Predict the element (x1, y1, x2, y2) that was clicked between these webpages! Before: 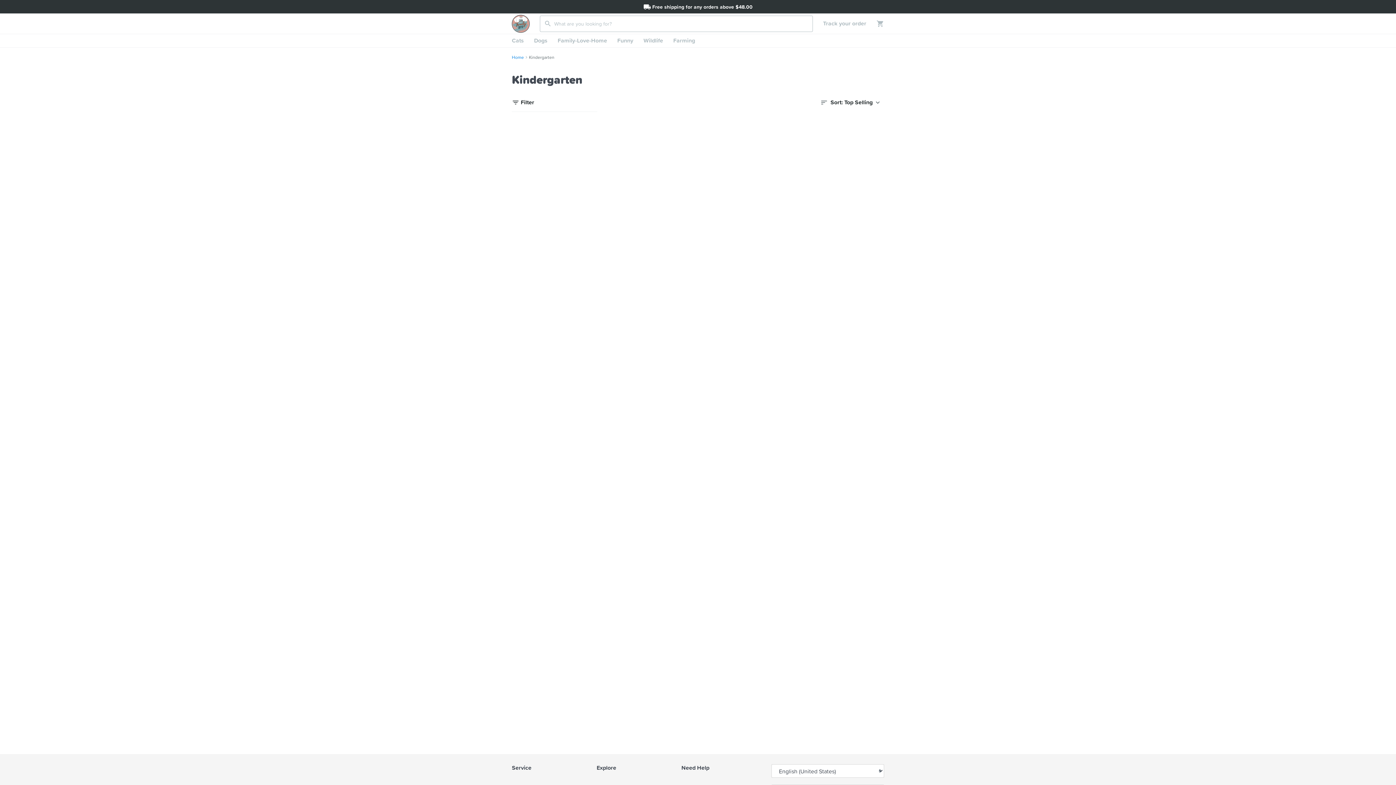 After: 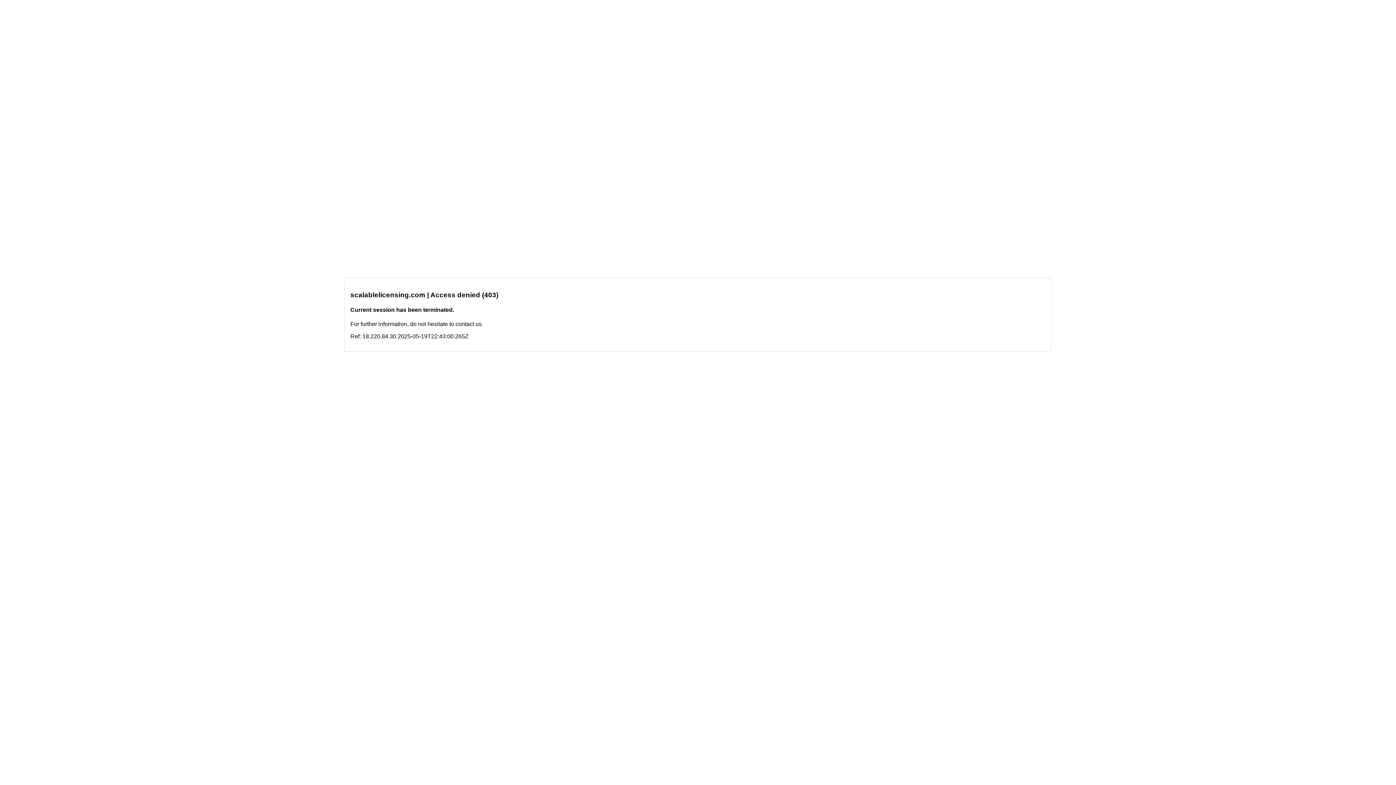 Action: bbox: (512, 54, 524, 60) label: Home